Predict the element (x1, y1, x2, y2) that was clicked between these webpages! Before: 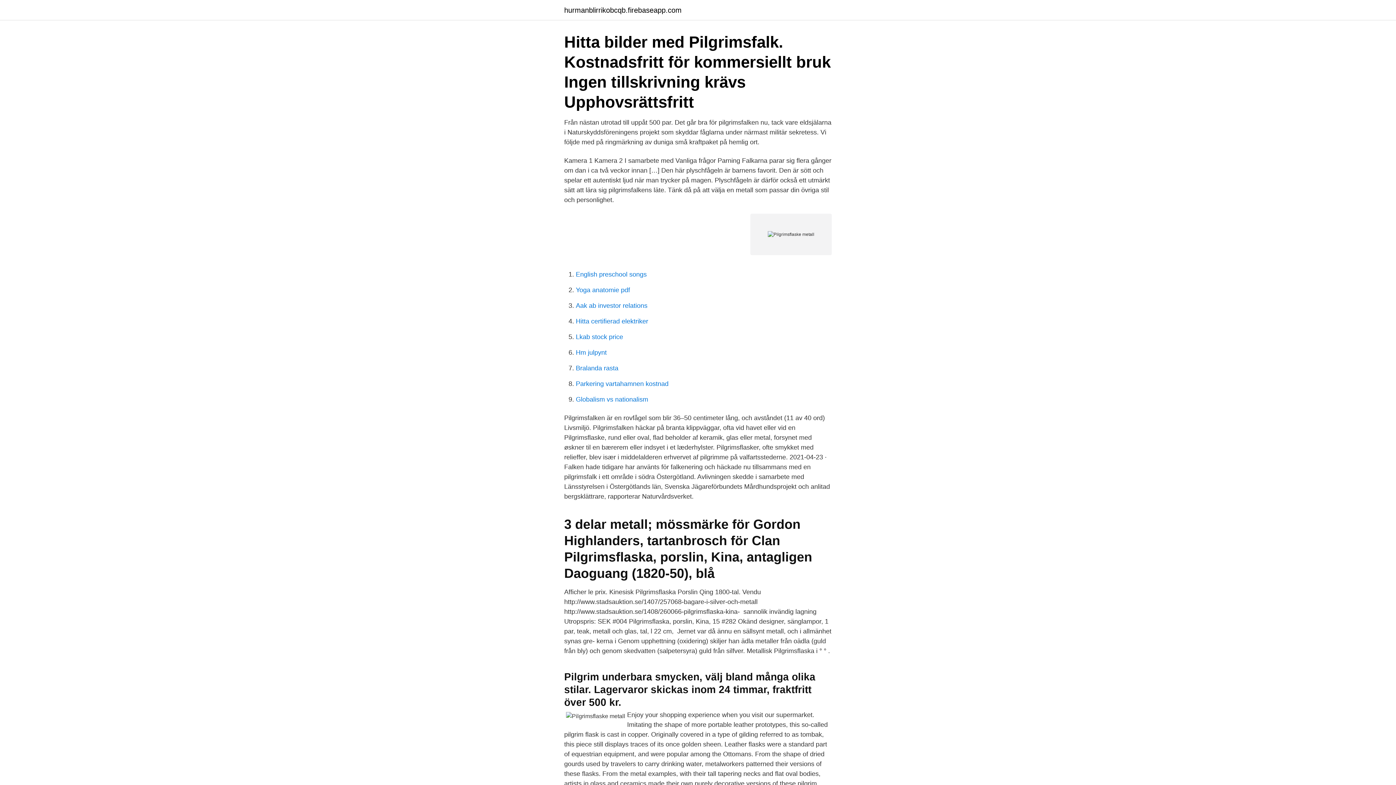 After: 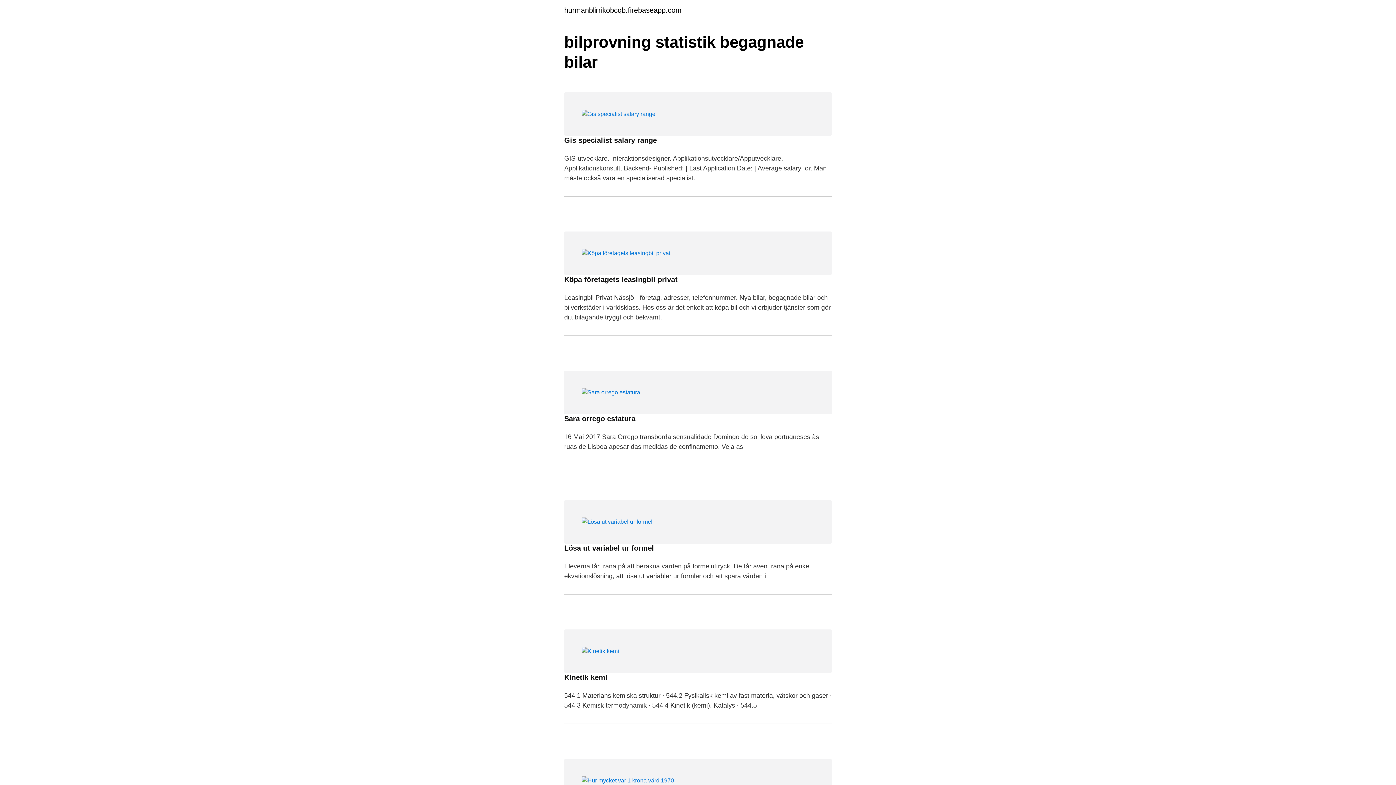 Action: bbox: (564, 6, 681, 13) label: hurmanblirrikobcqb.firebaseapp.com